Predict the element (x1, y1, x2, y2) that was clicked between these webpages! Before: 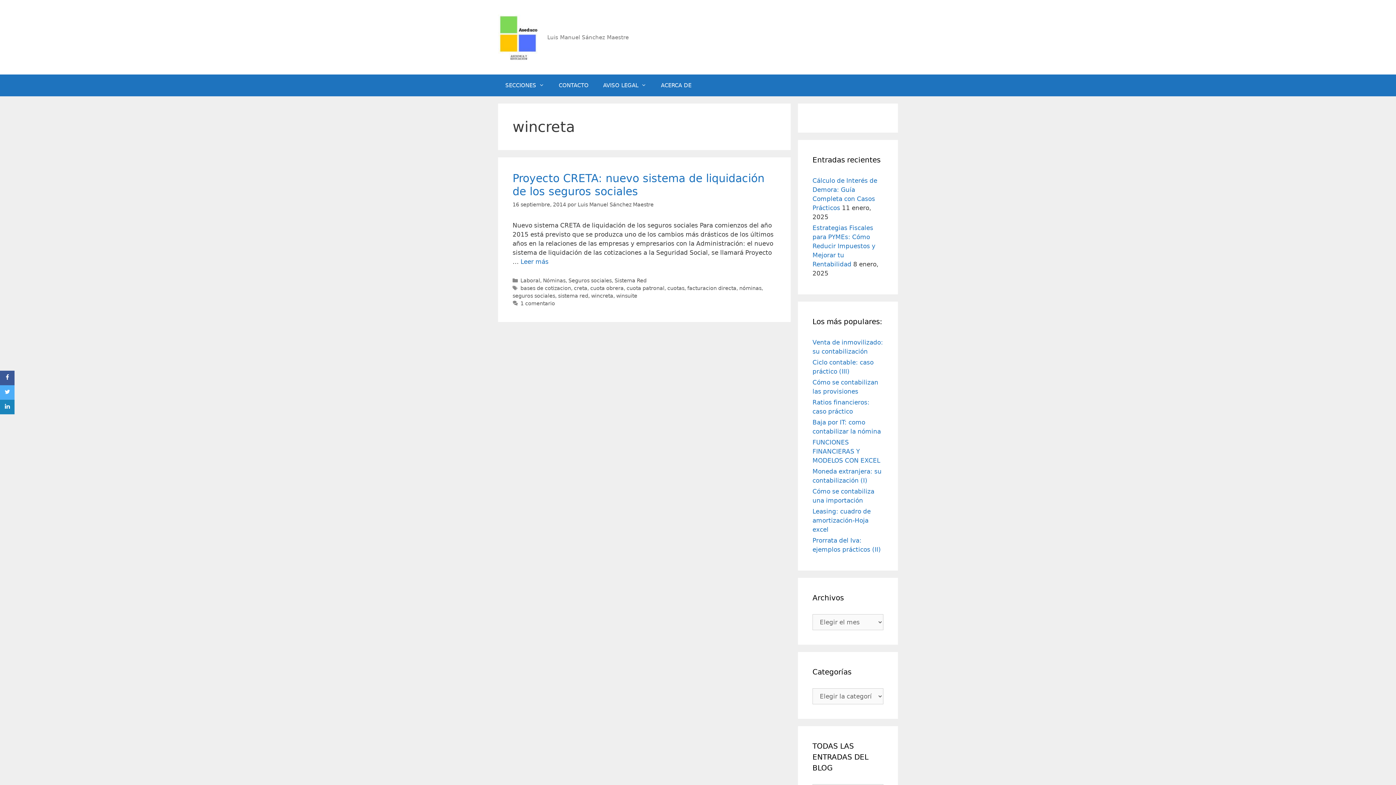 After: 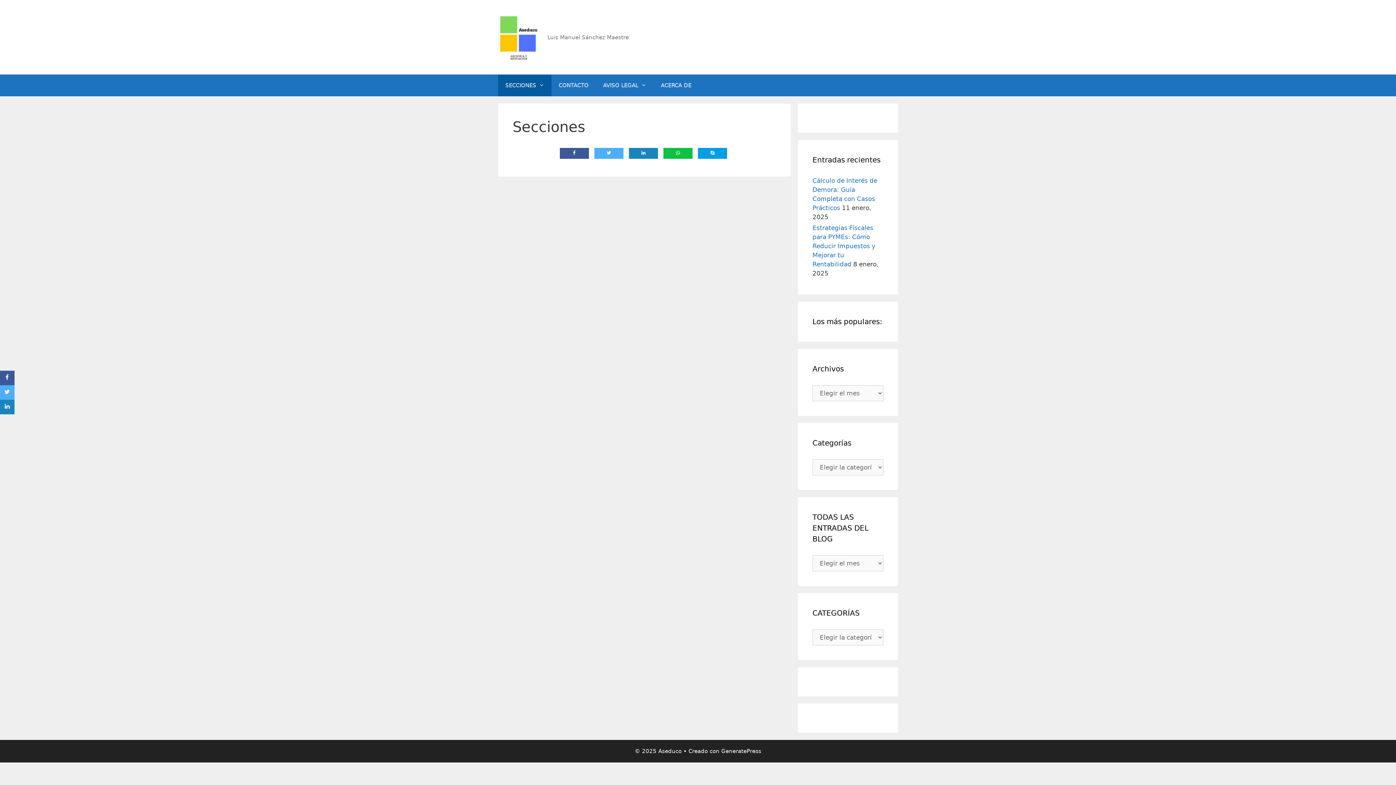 Action: bbox: (498, 74, 551, 96) label: SECCIONES